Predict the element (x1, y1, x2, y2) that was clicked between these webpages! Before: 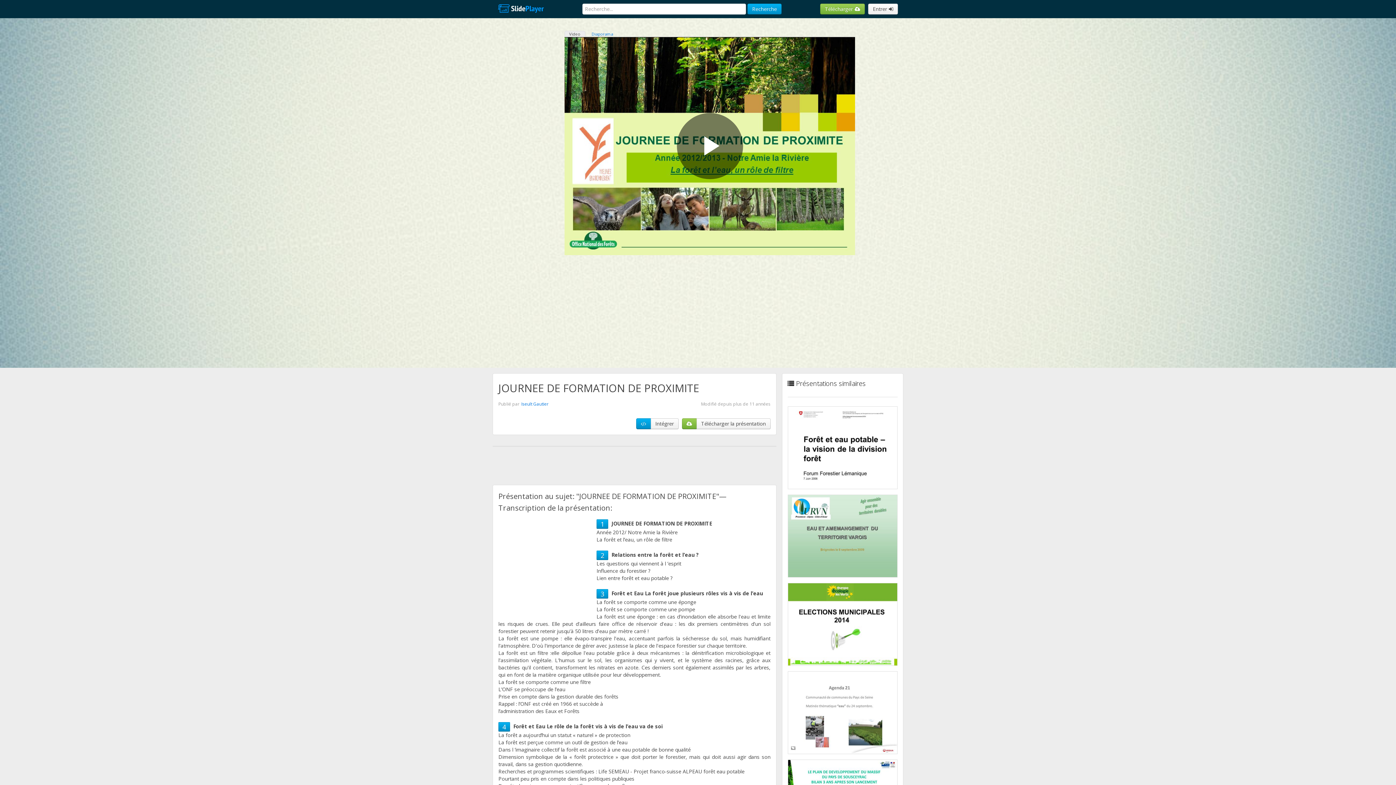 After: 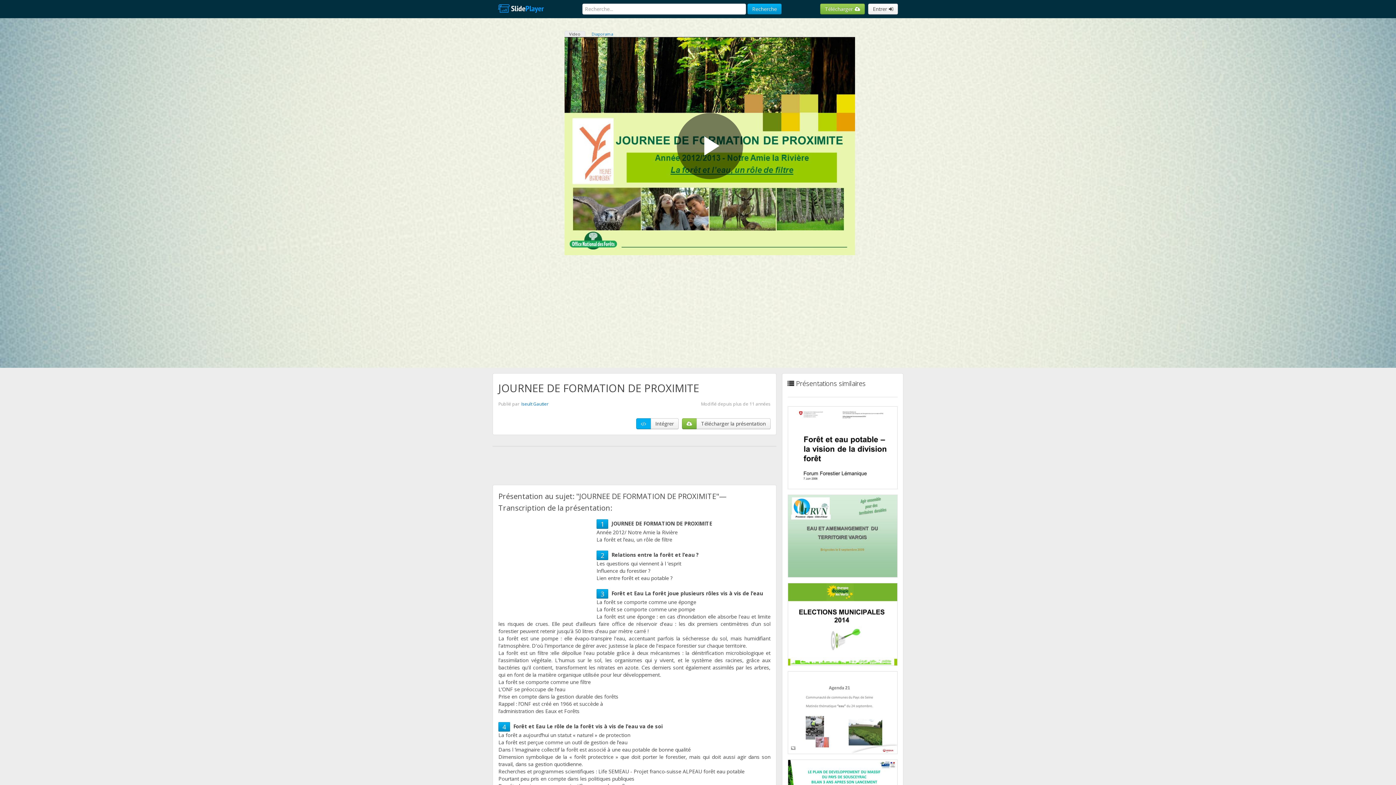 Action: bbox: (636, 418, 651, 429)